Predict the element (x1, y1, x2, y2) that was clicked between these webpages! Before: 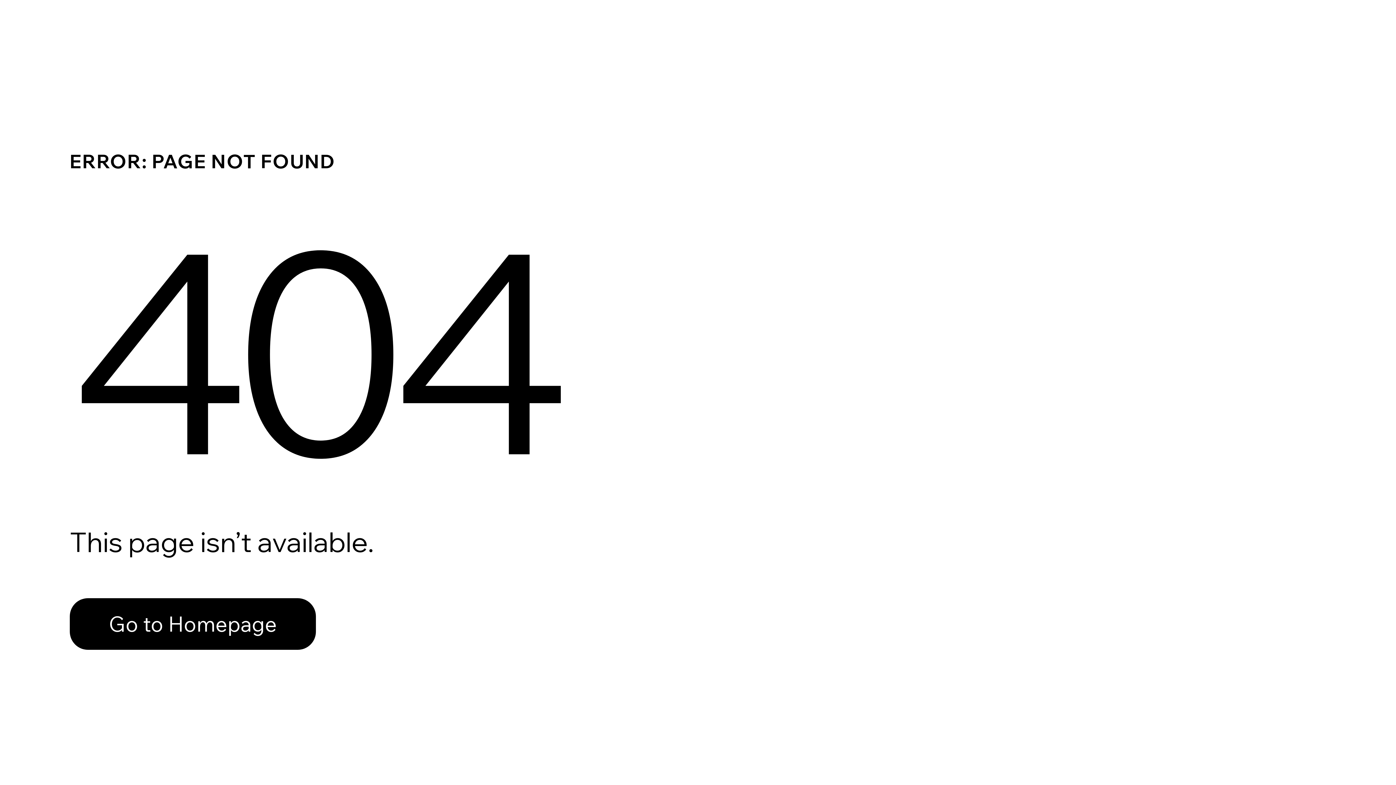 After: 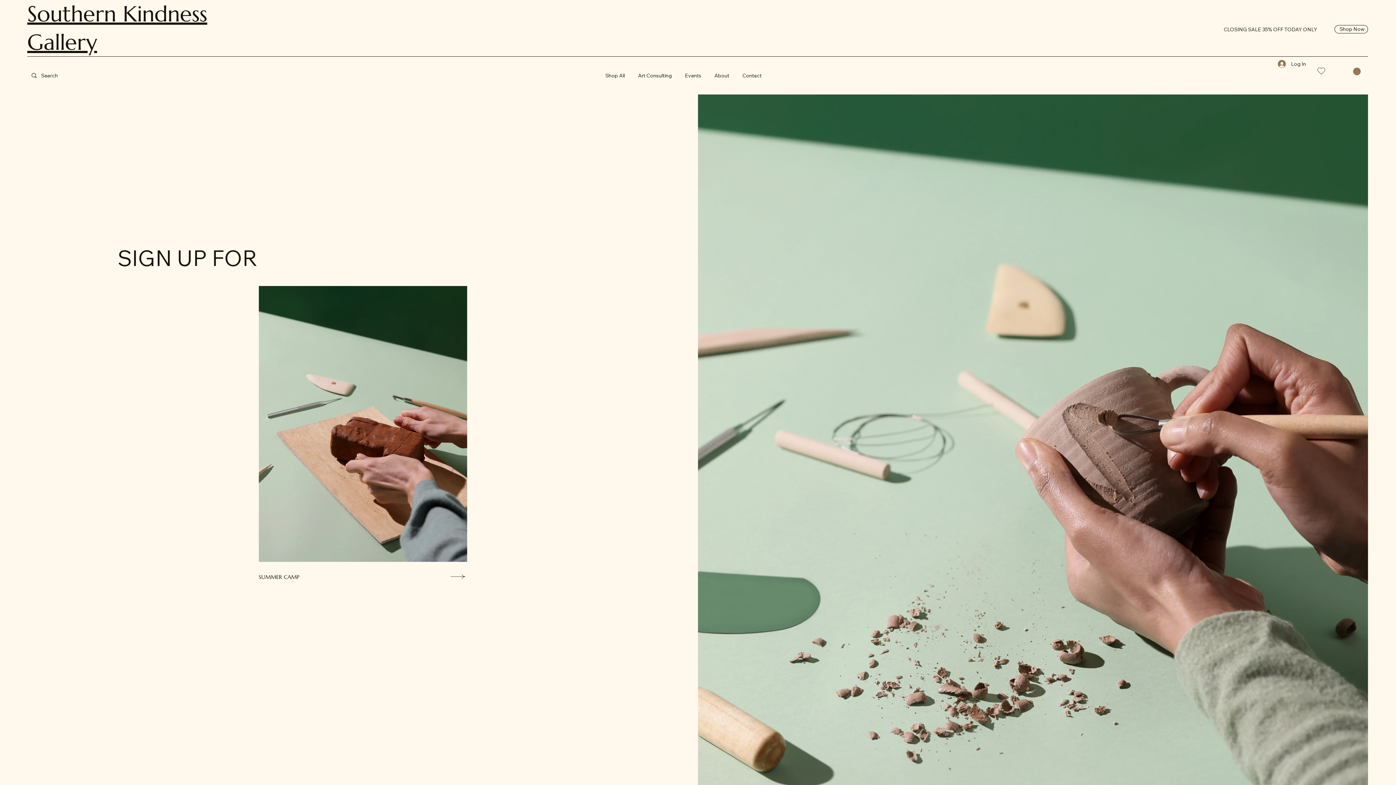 Action: bbox: (69, 598, 316, 650) label: Go to Homepage